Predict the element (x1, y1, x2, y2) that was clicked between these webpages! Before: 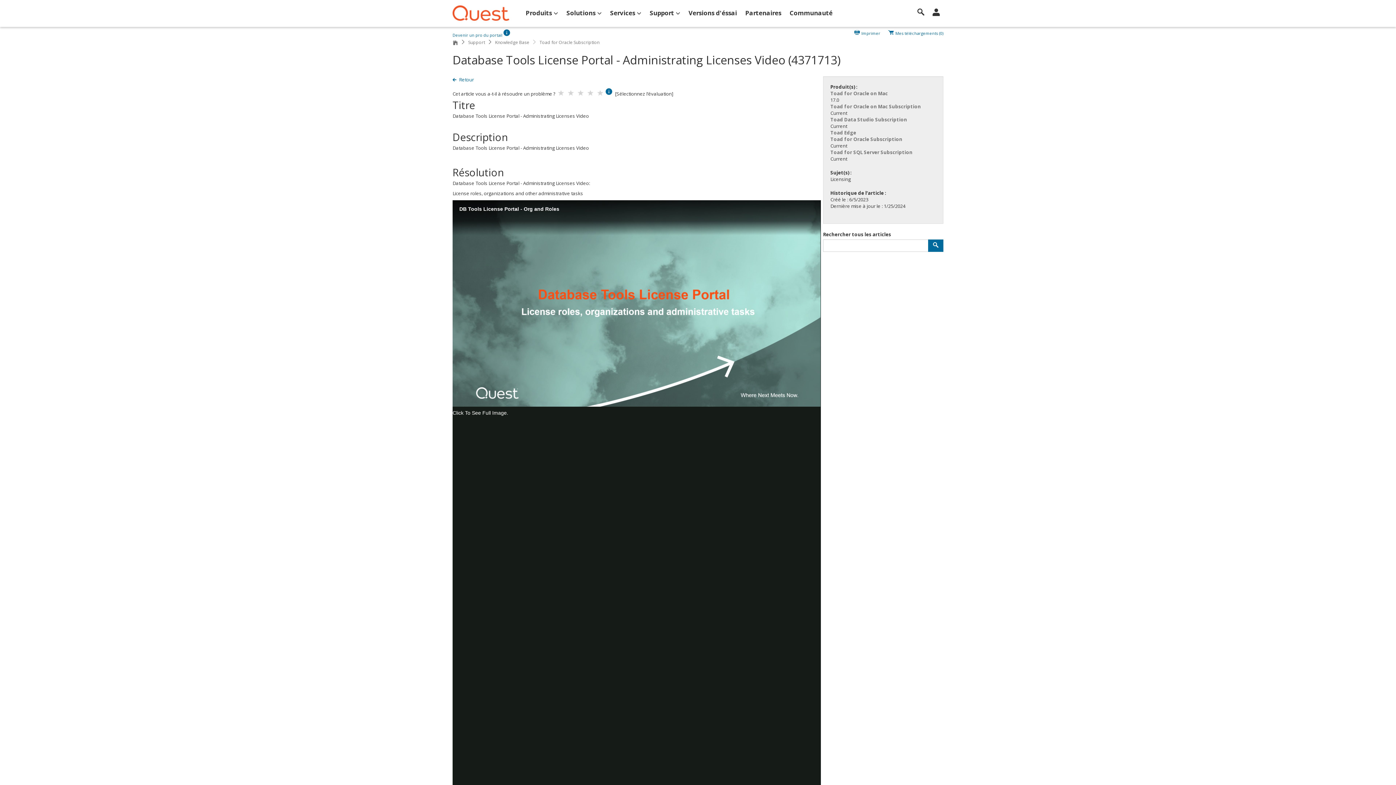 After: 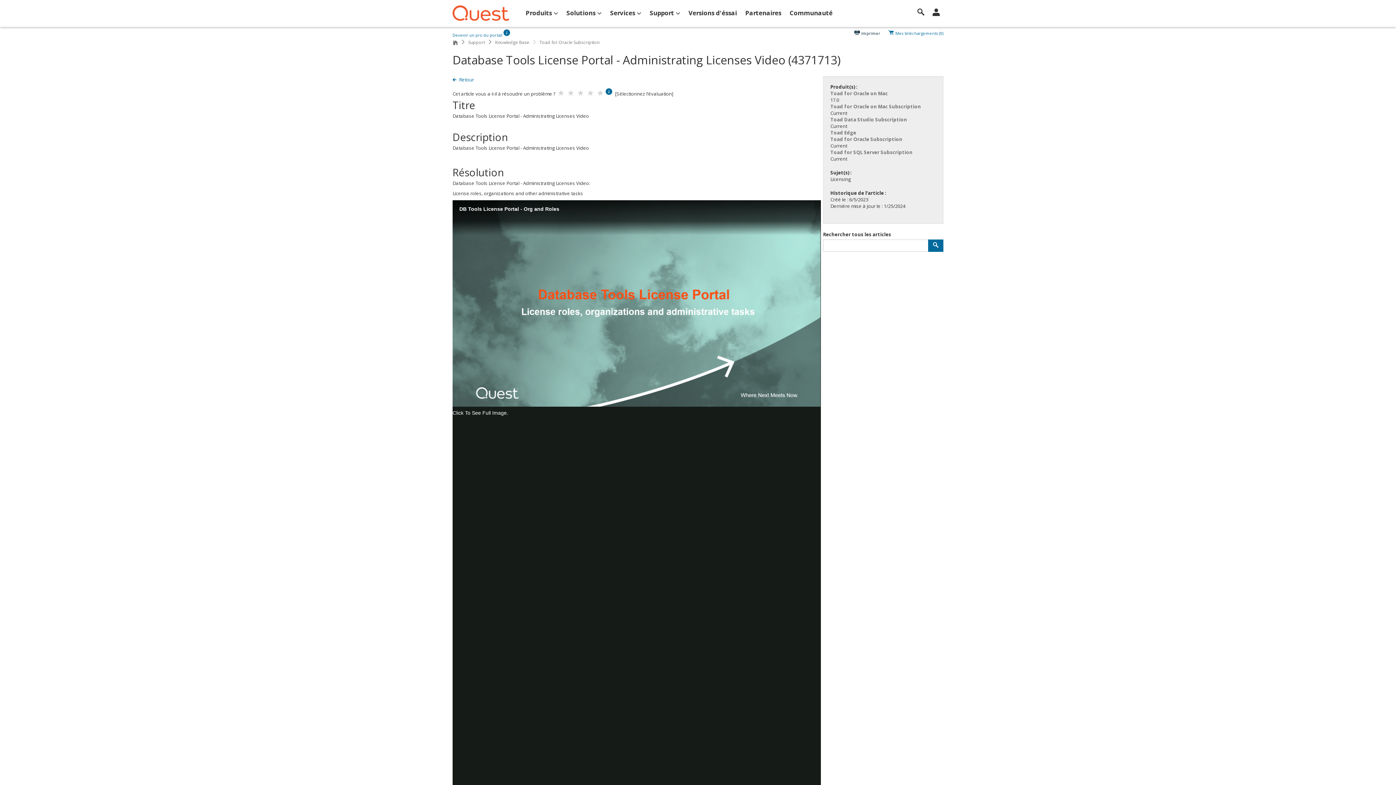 Action: label: Imprimer bbox: (861, 27, 880, 38)